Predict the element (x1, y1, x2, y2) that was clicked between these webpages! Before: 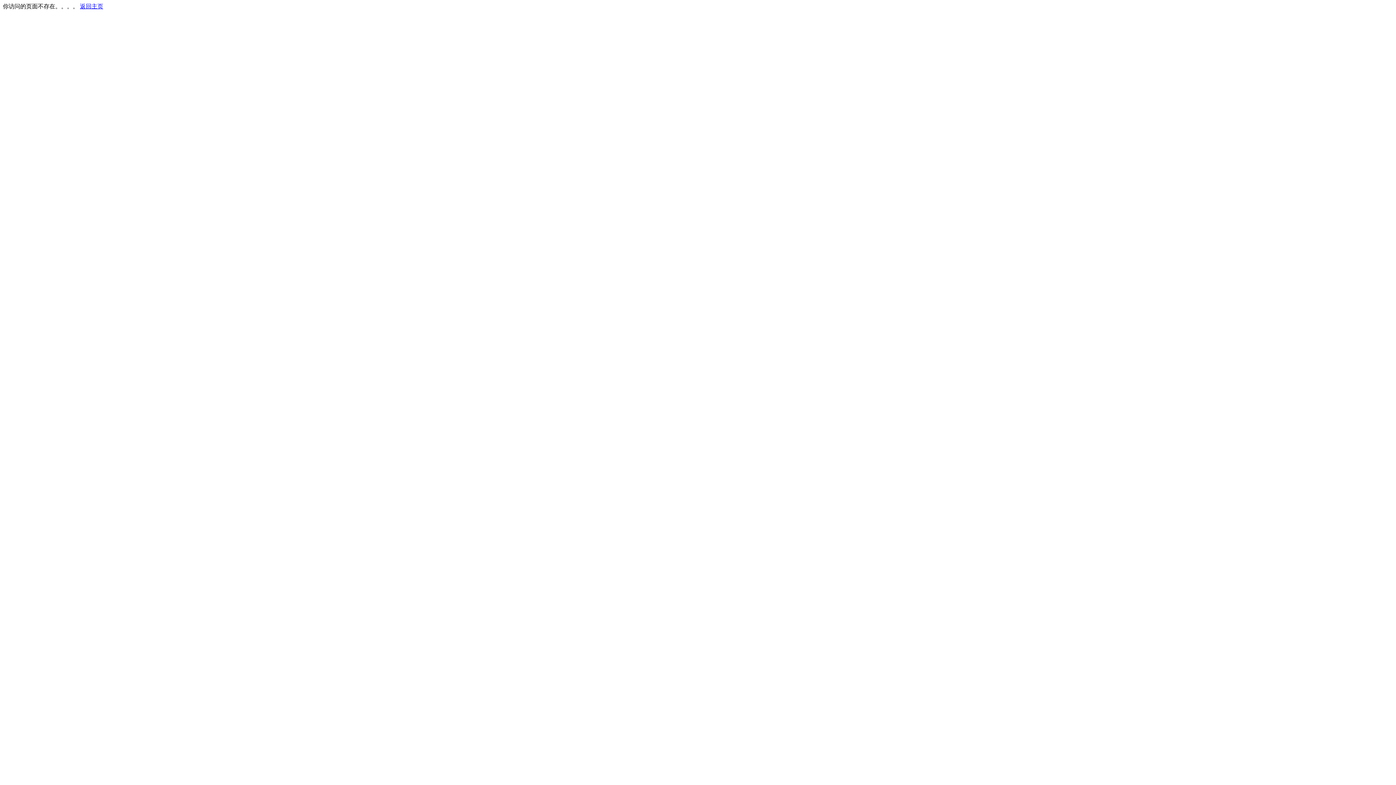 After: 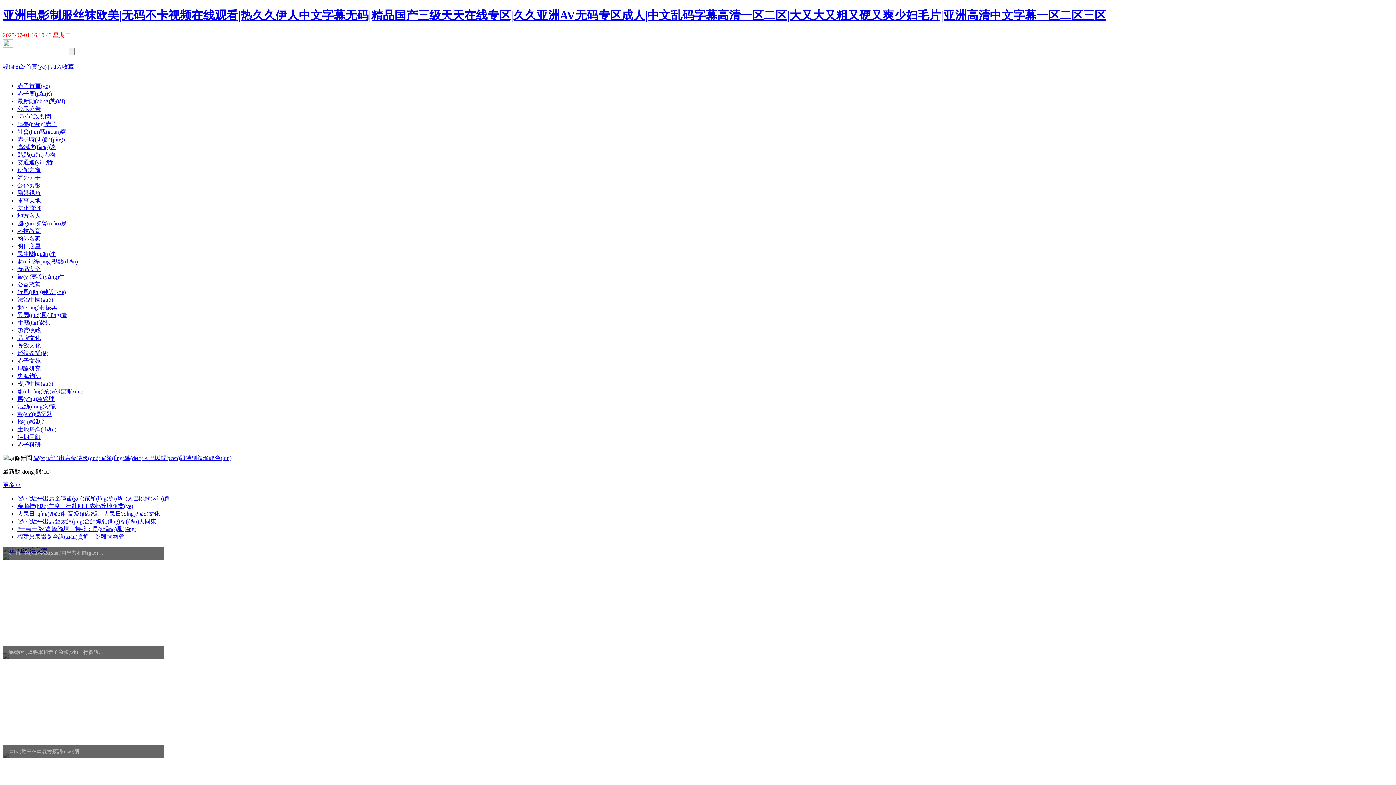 Action: label: 返回主页 bbox: (80, 3, 103, 9)